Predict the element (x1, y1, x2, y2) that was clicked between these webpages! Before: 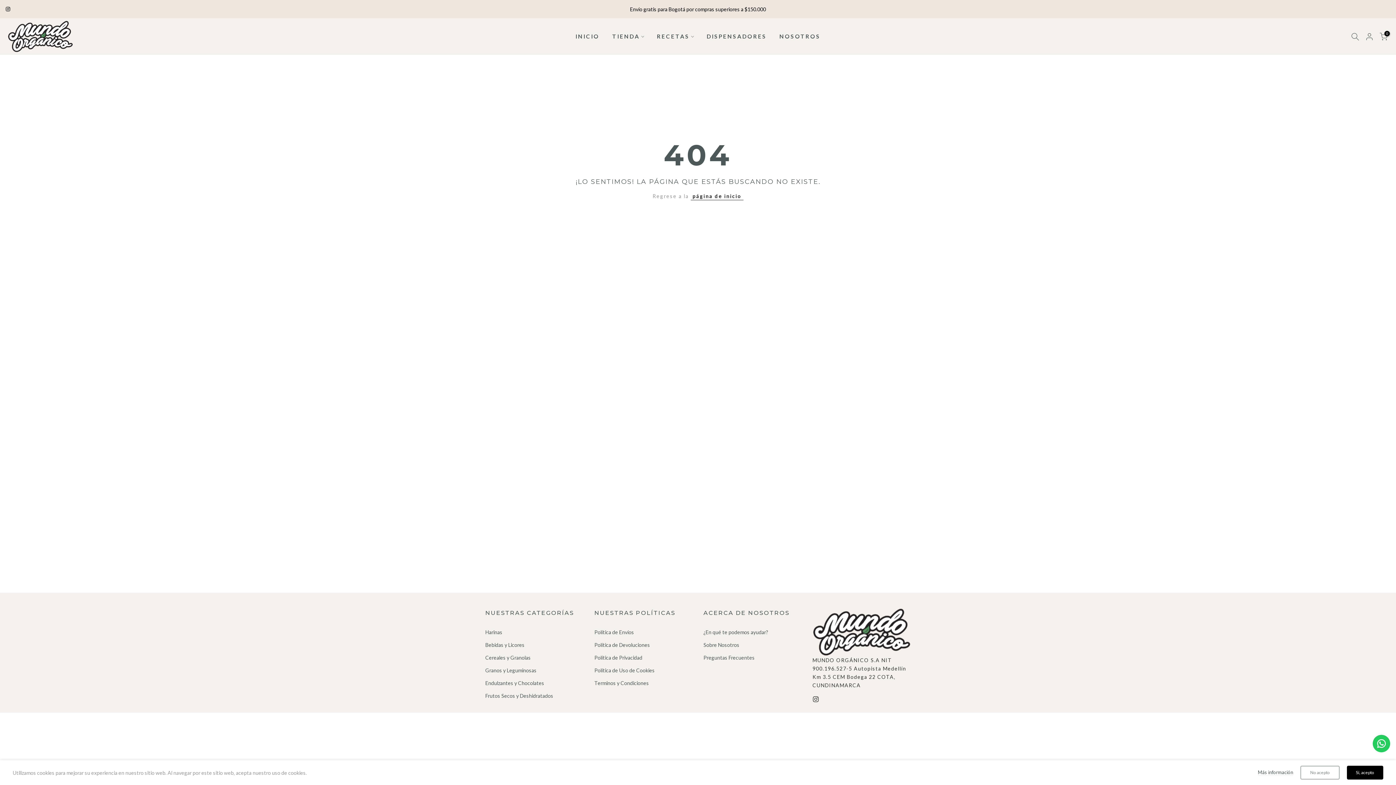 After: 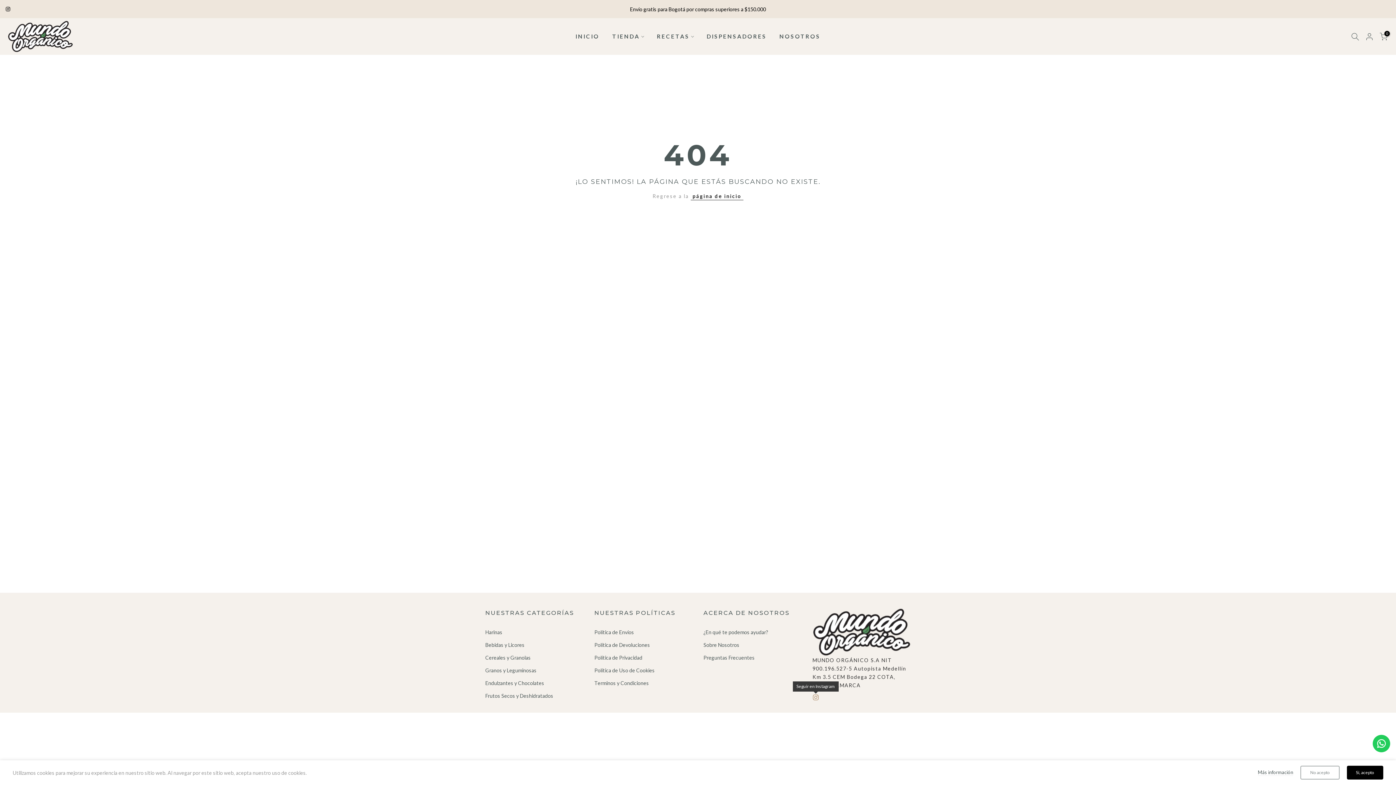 Action: bbox: (812, 695, 819, 704)